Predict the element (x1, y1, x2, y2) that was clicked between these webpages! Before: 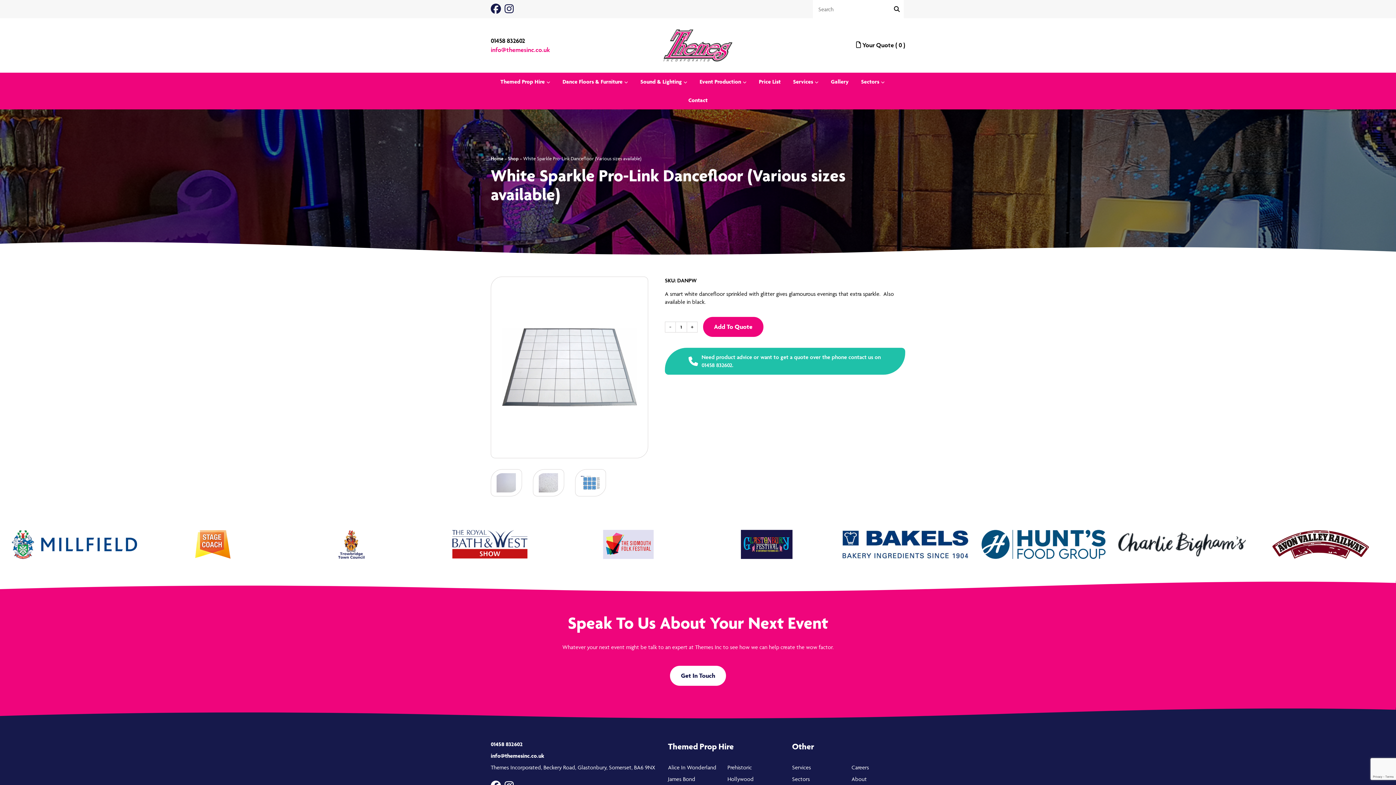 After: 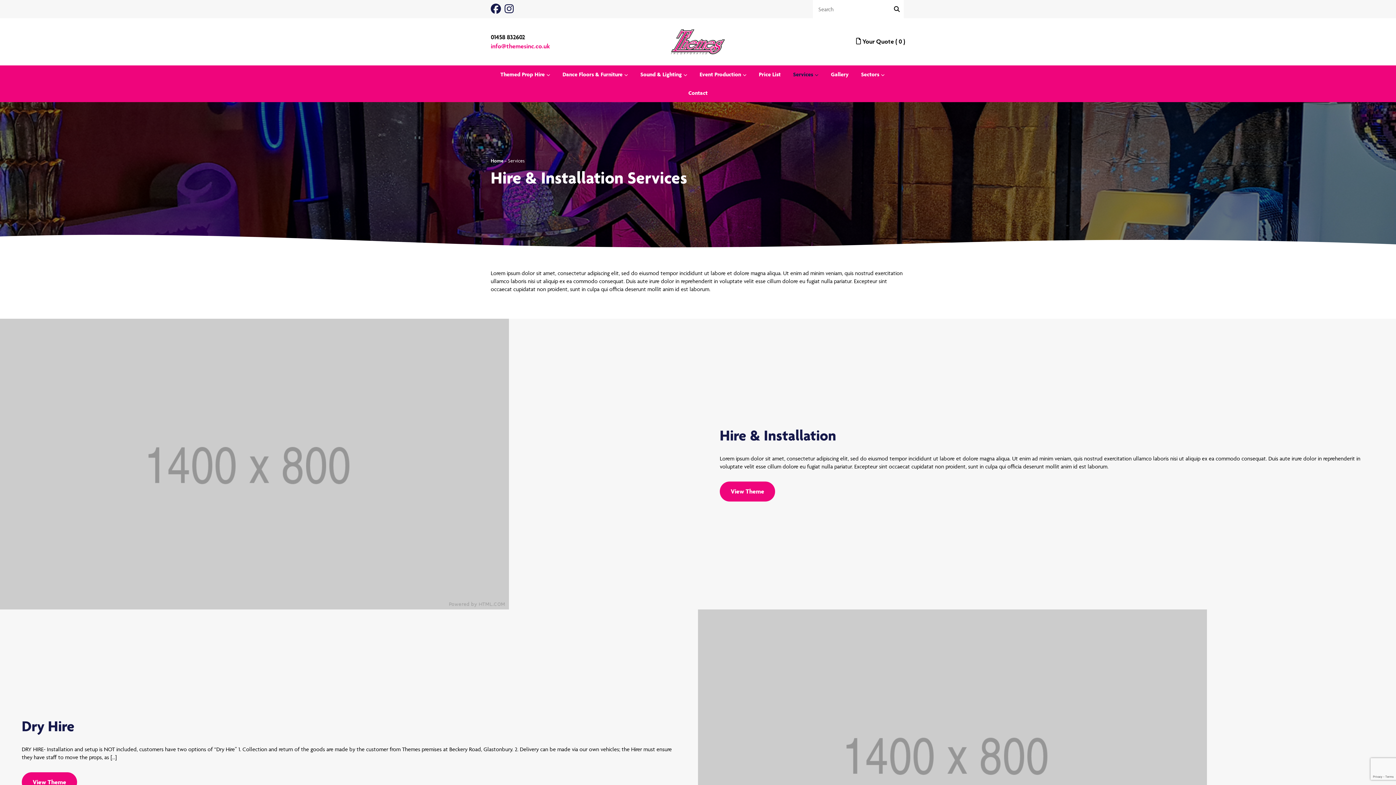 Action: bbox: (793, 78, 818, 85) label: Services